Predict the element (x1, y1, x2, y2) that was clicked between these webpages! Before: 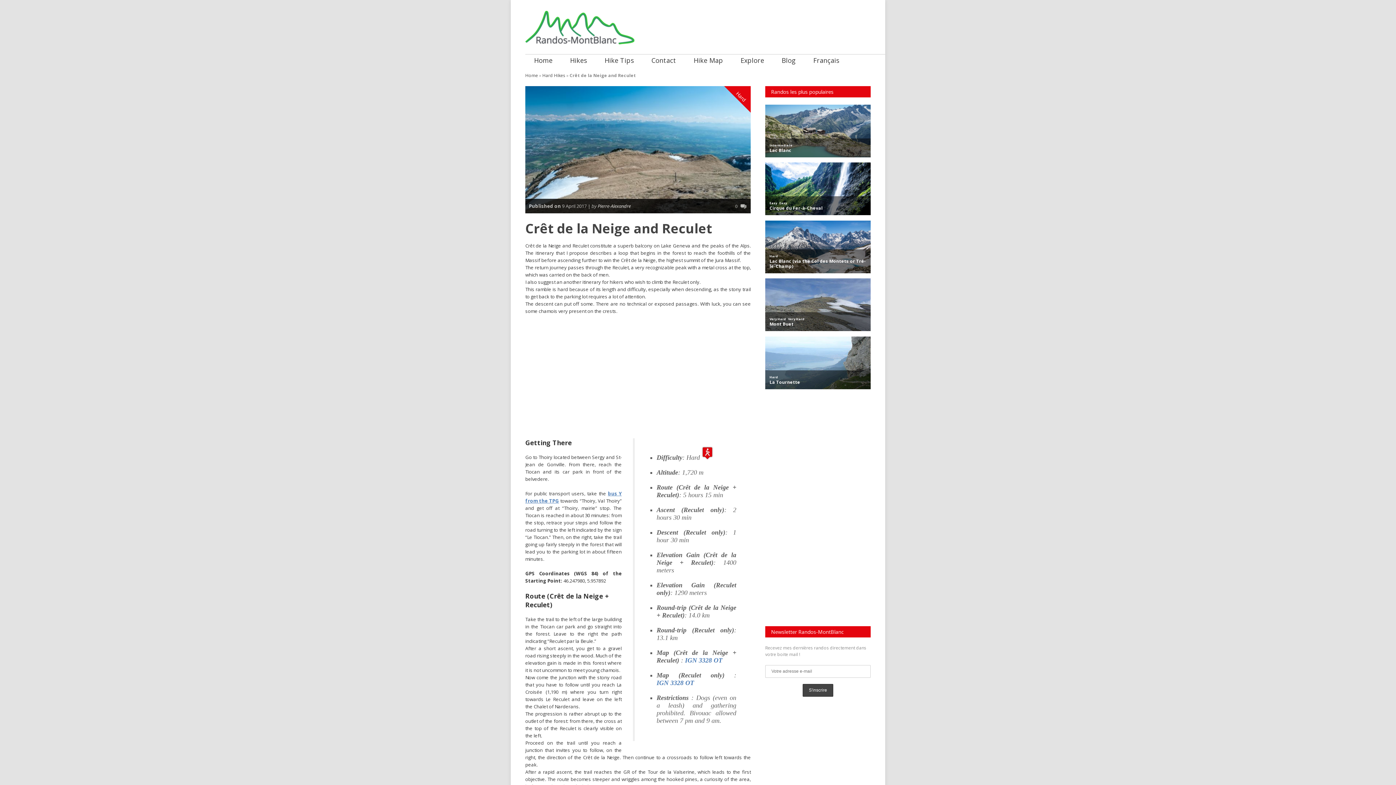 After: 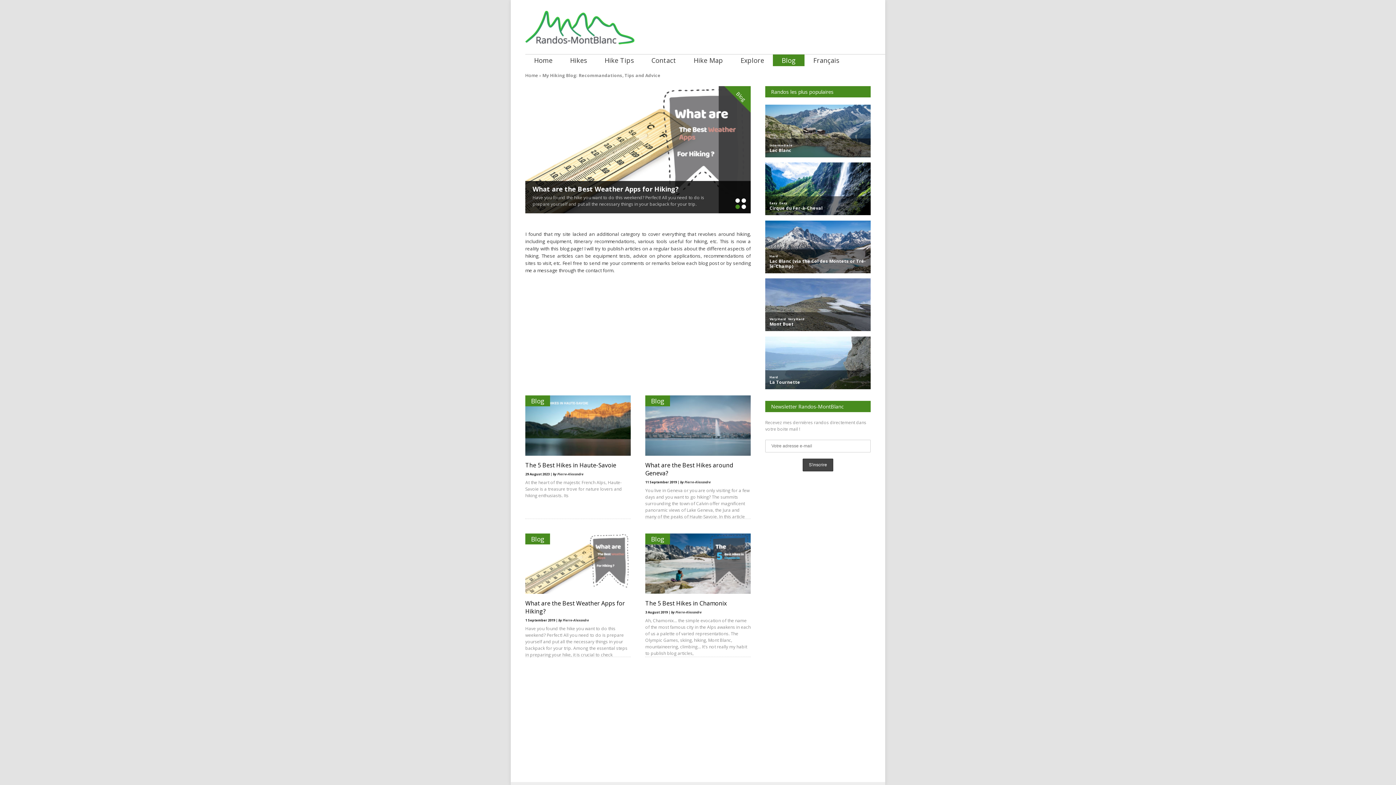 Action: label: Blog bbox: (773, 54, 804, 66)